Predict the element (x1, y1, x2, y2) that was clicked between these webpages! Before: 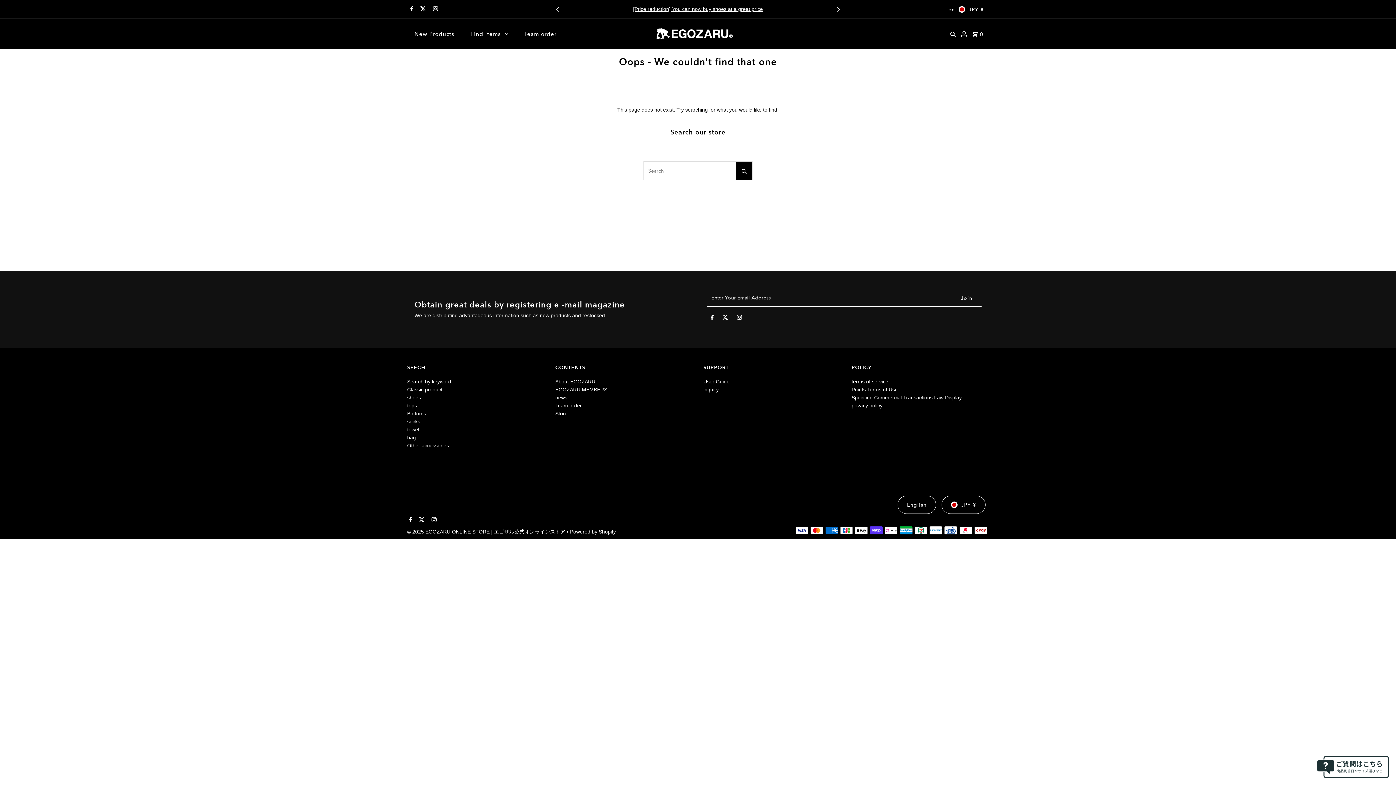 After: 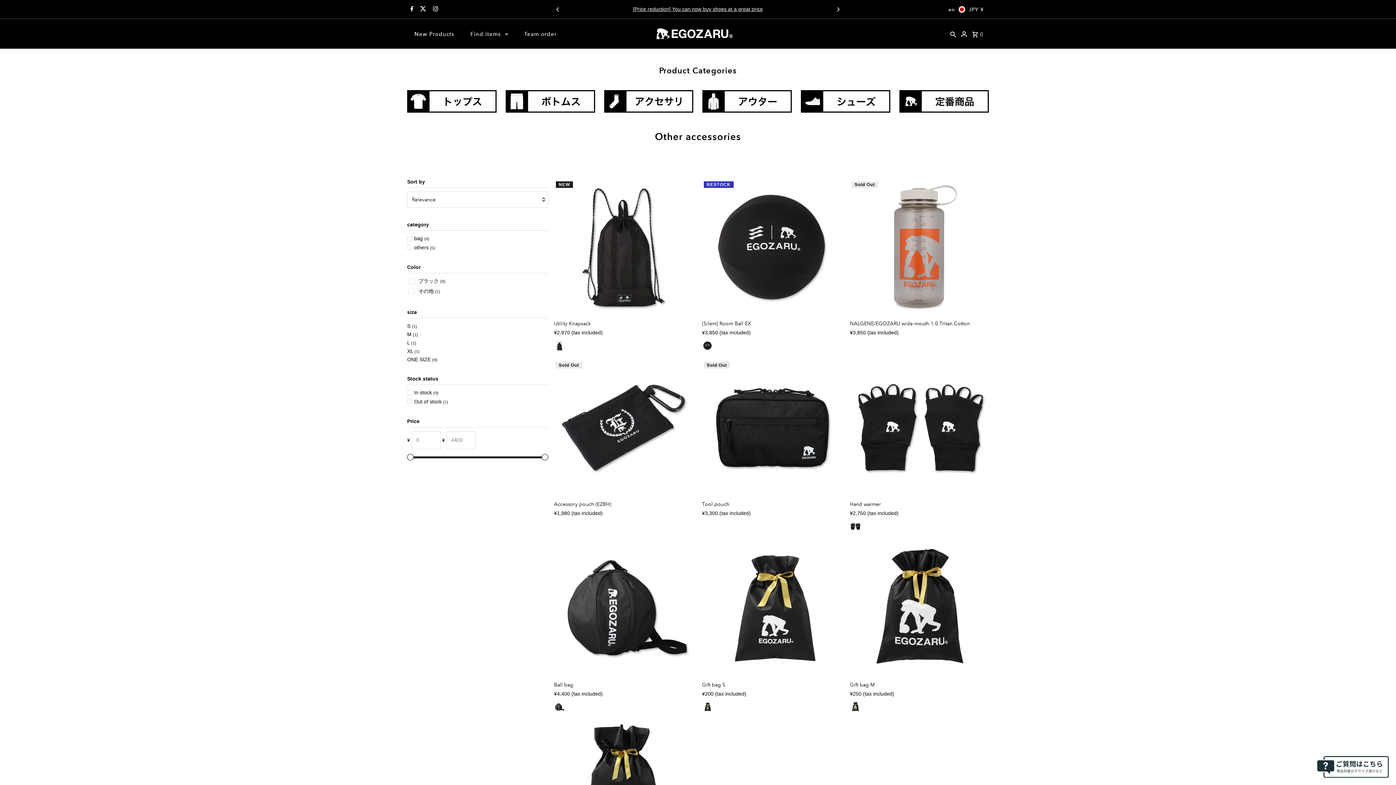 Action: label: Other accessories bbox: (407, 442, 449, 448)